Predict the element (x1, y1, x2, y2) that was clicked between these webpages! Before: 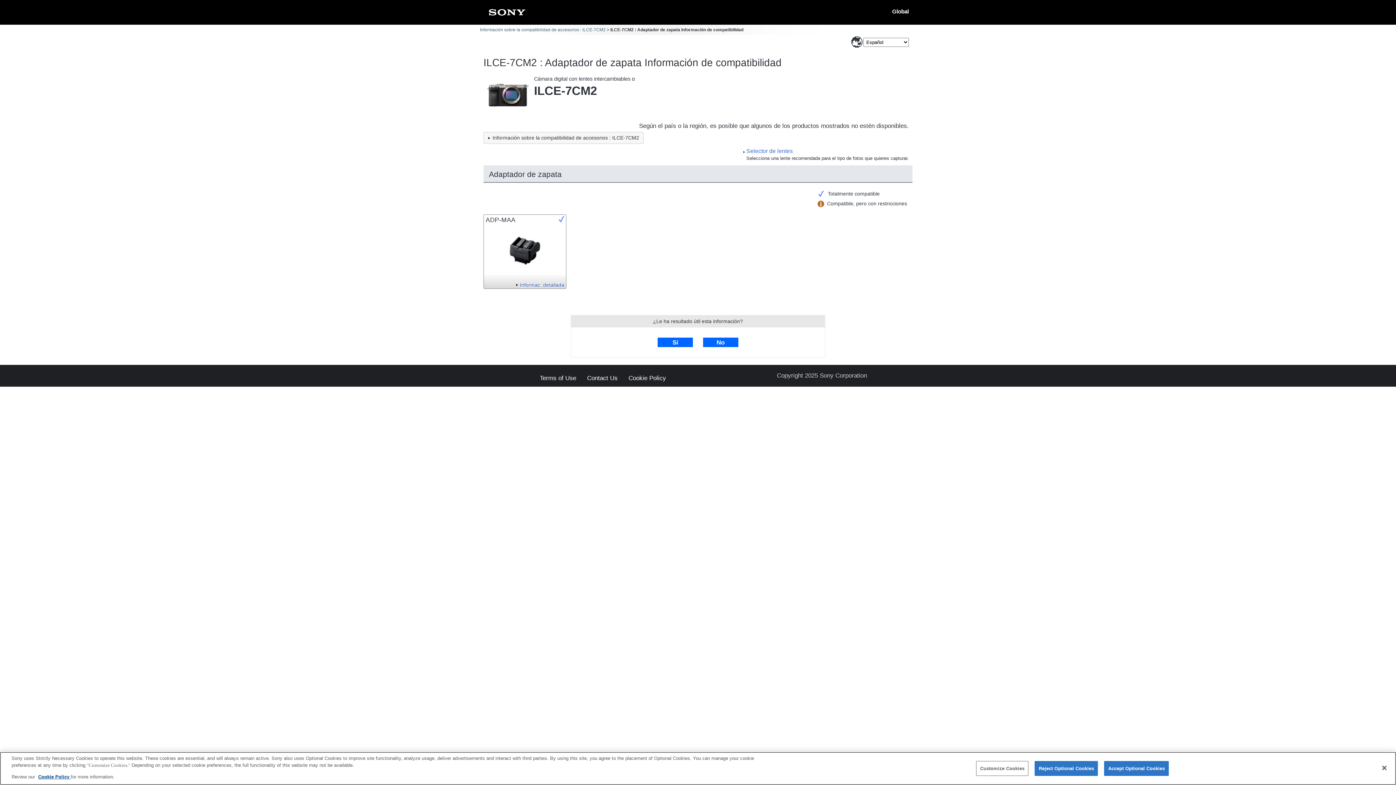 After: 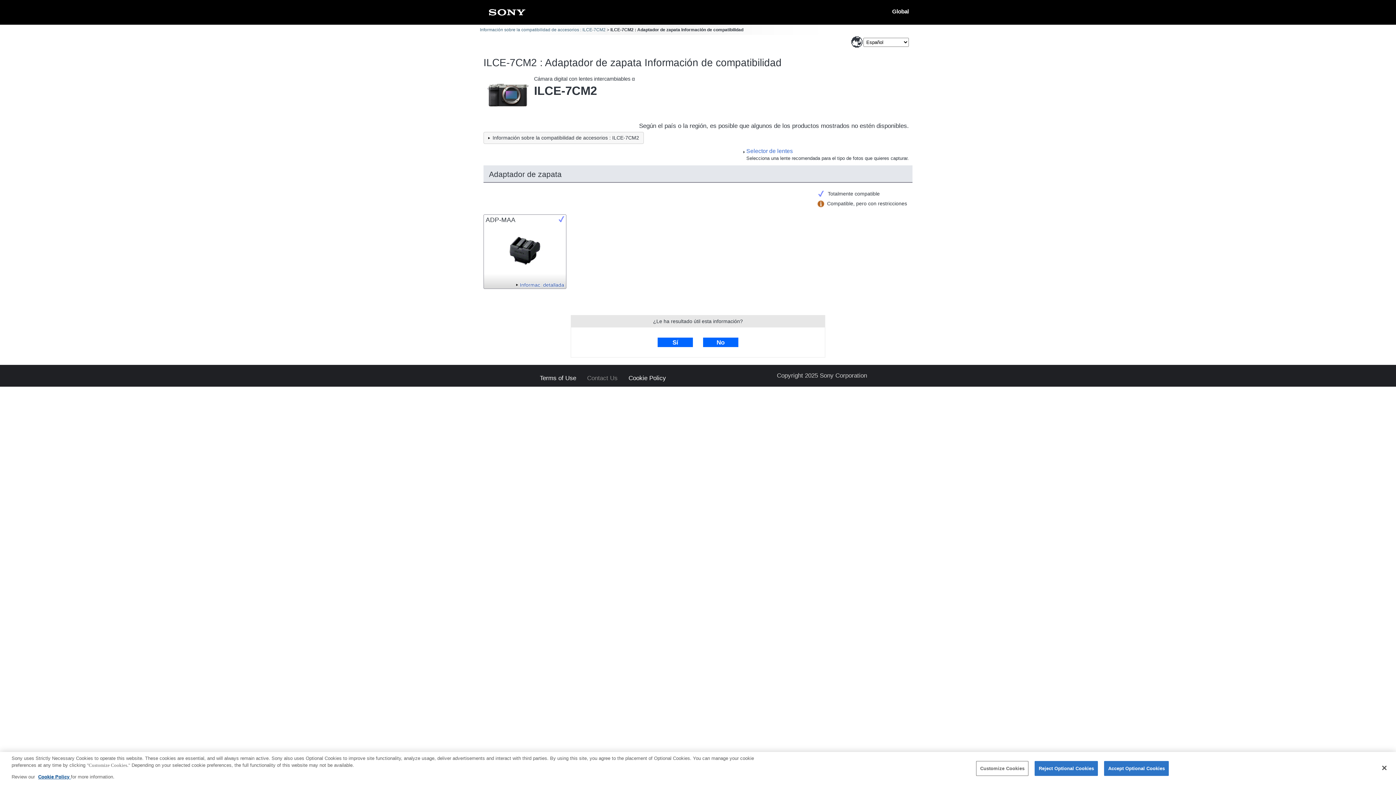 Action: bbox: (587, 375, 617, 381) label: Contact Us